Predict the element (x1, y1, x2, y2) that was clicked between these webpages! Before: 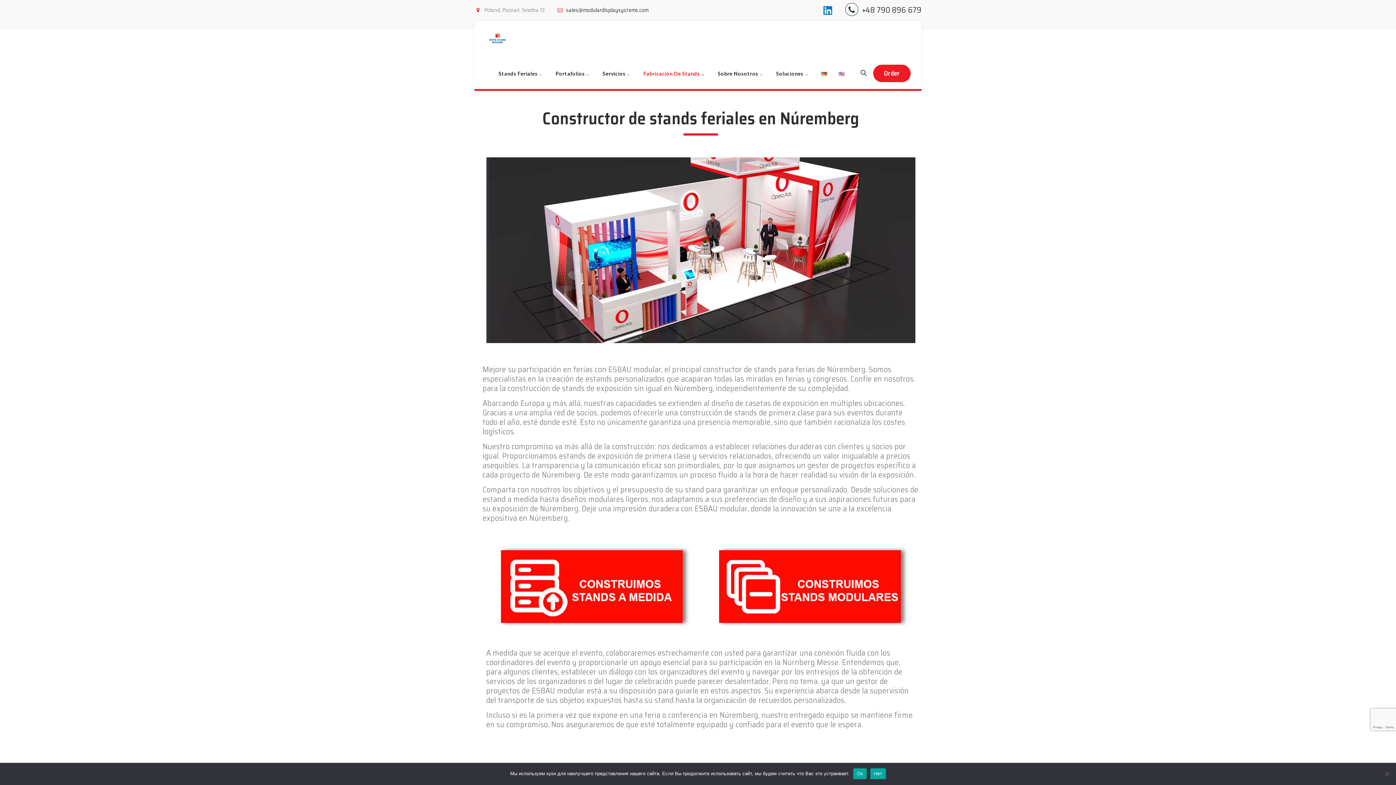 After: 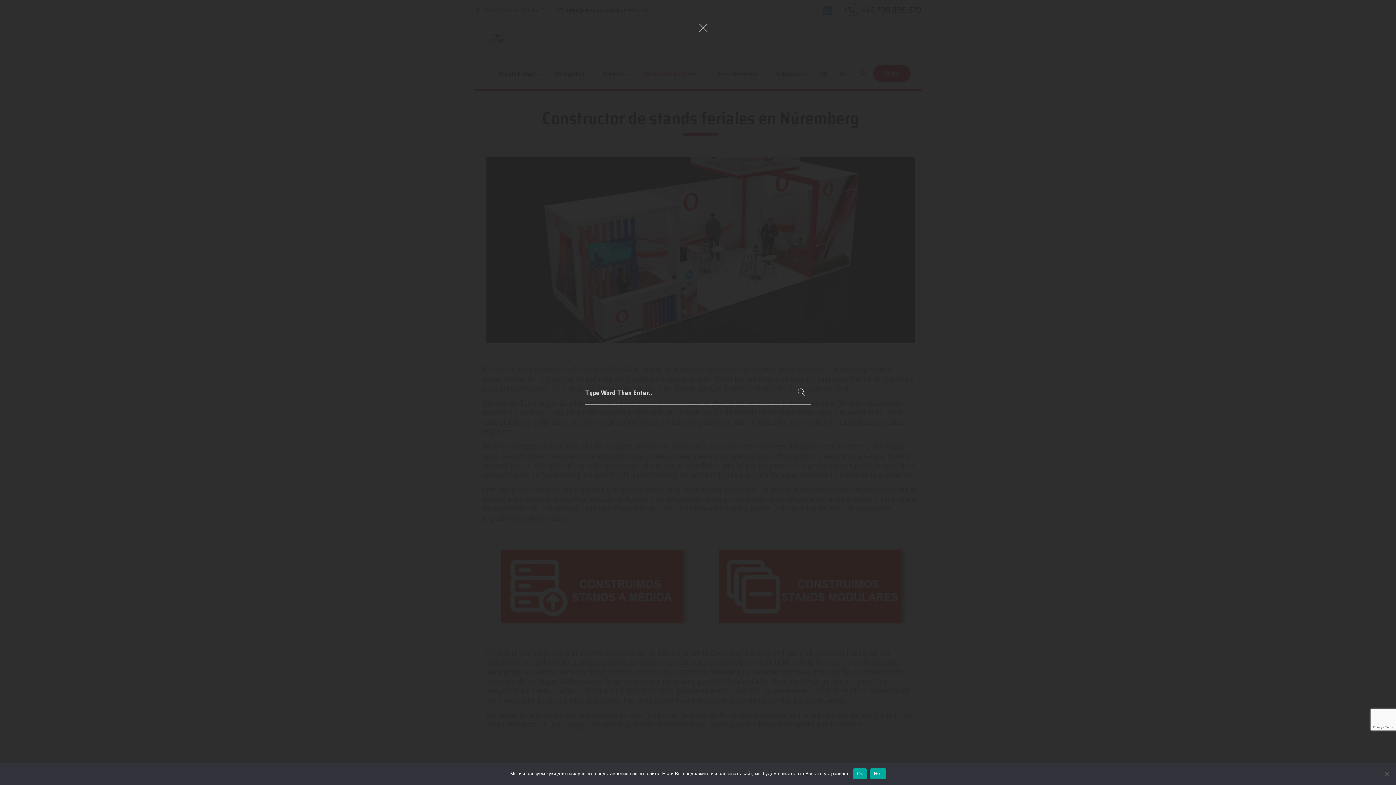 Action: bbox: (858, 67, 869, 79)